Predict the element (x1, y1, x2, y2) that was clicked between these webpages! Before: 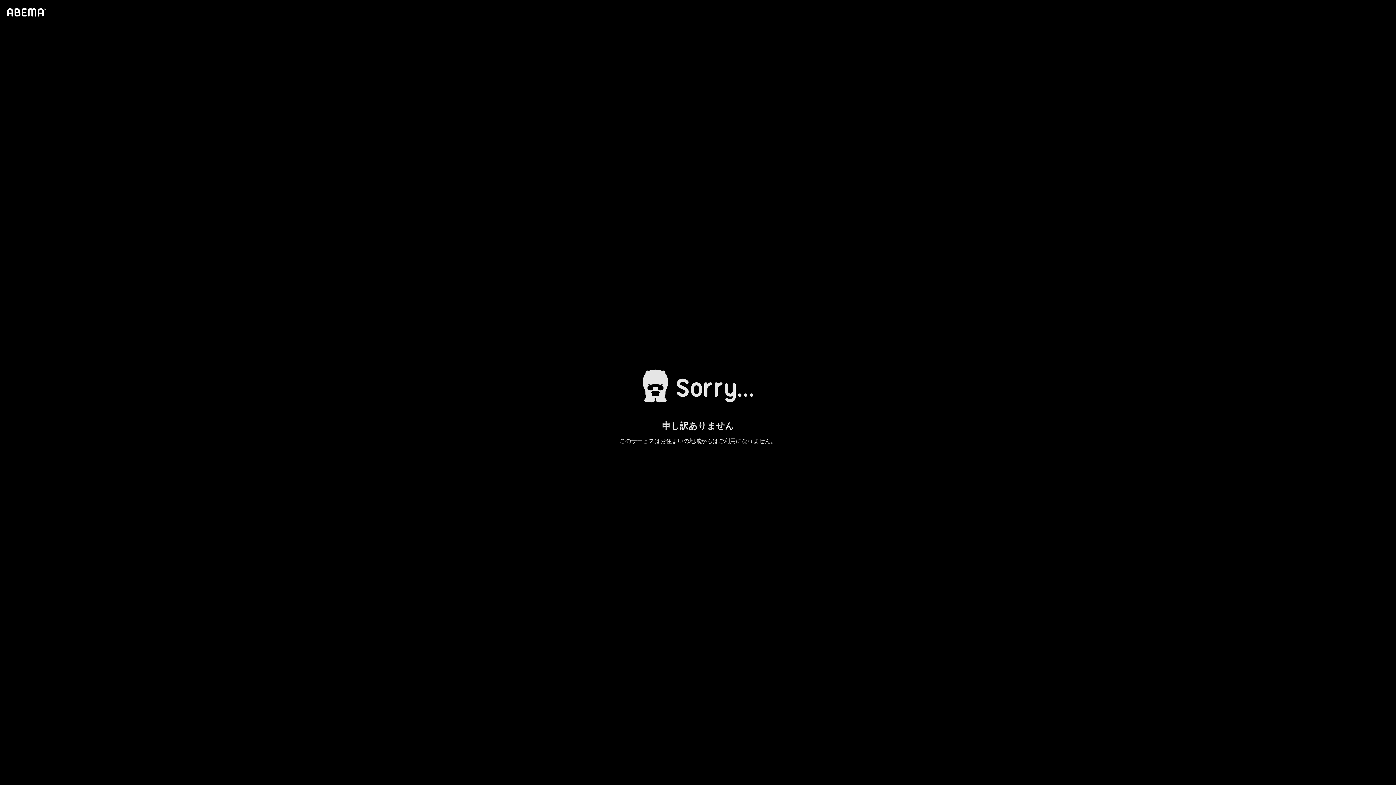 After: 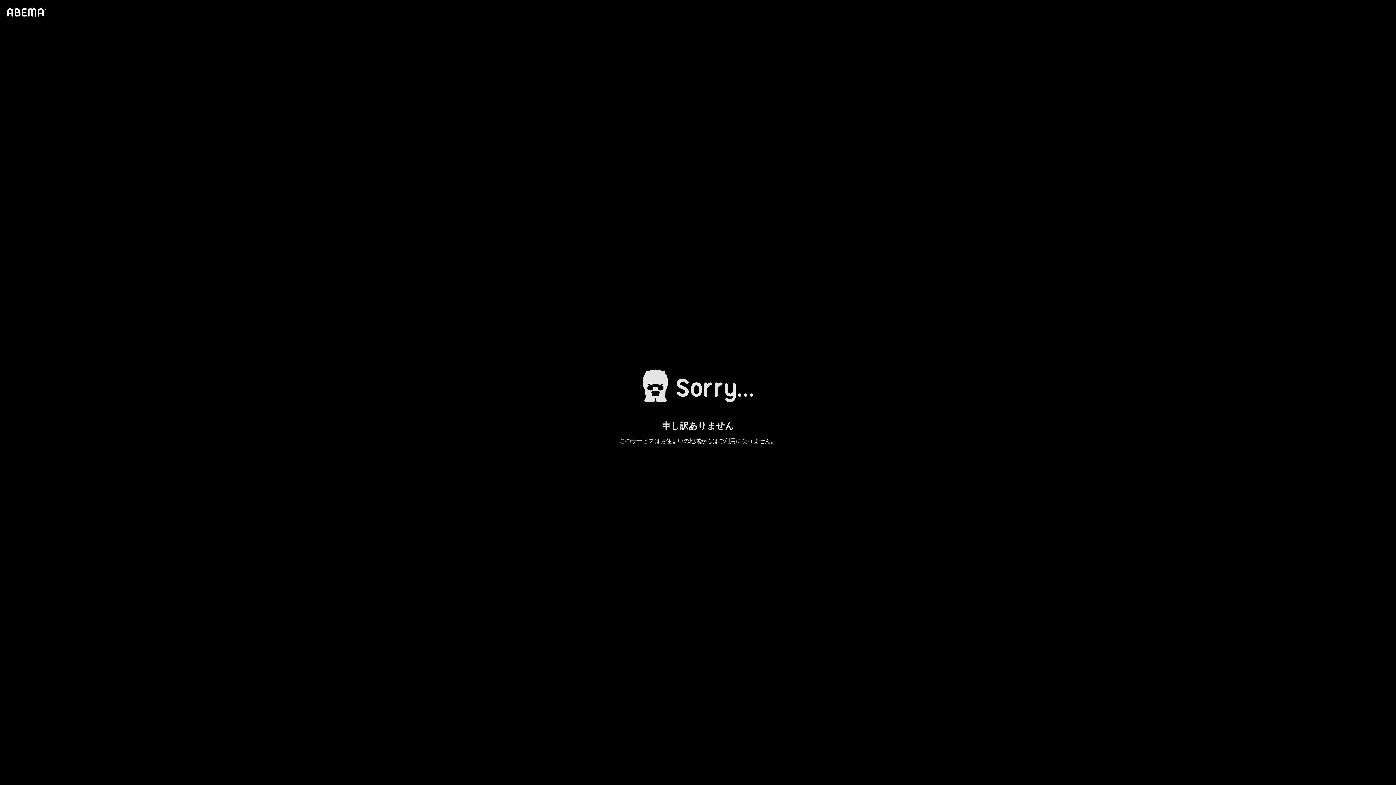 Action: bbox: (4, 1, 46, 23)